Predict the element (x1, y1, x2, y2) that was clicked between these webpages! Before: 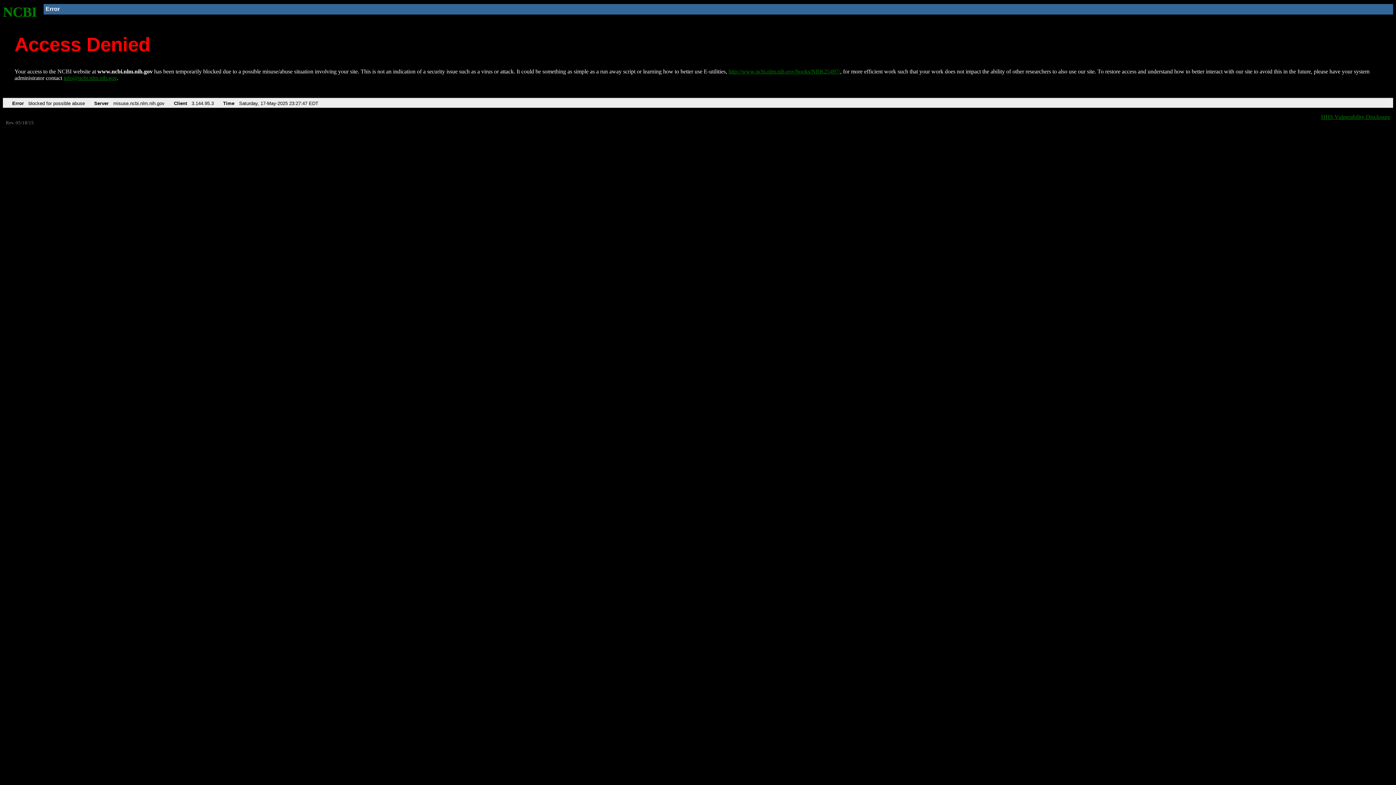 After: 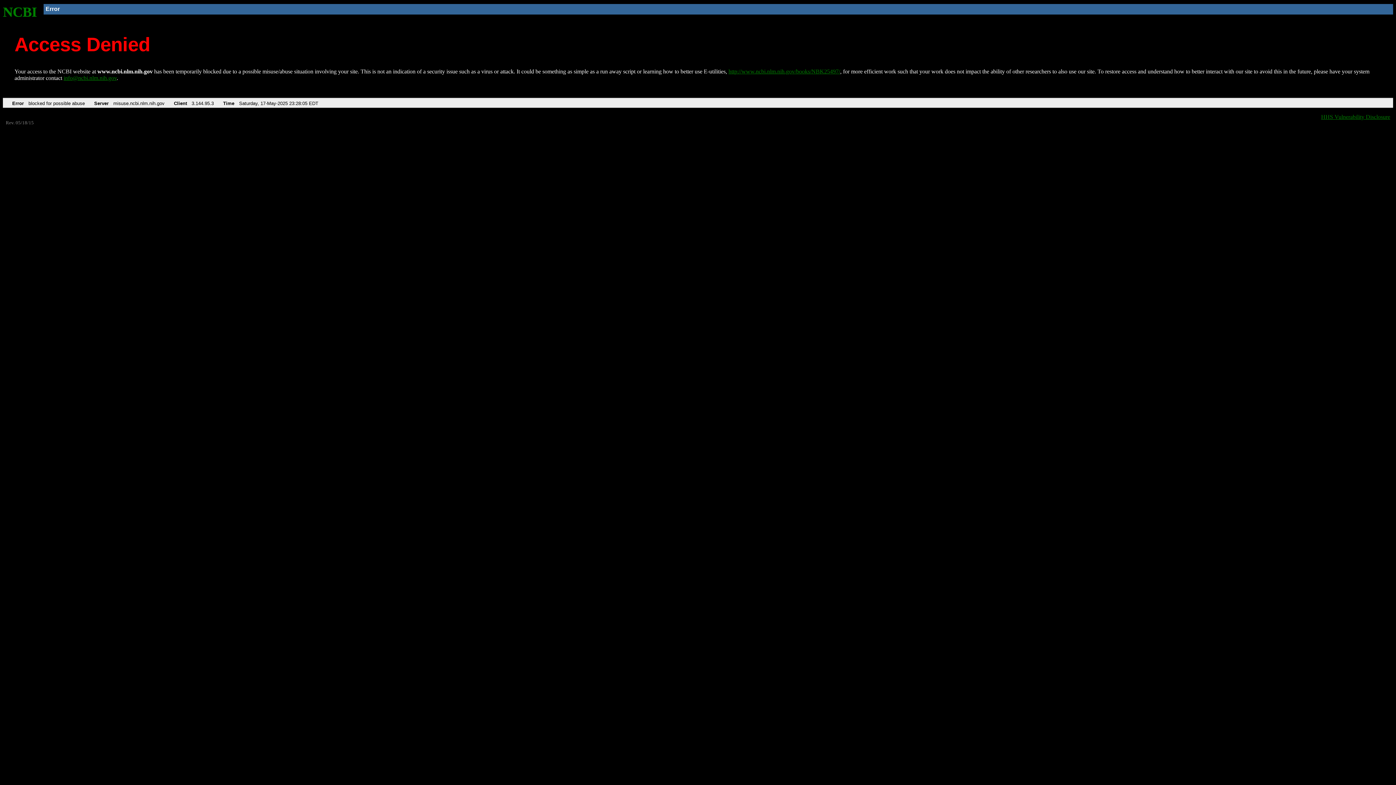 Action: label: NCBI bbox: (2, 4, 37, 19)